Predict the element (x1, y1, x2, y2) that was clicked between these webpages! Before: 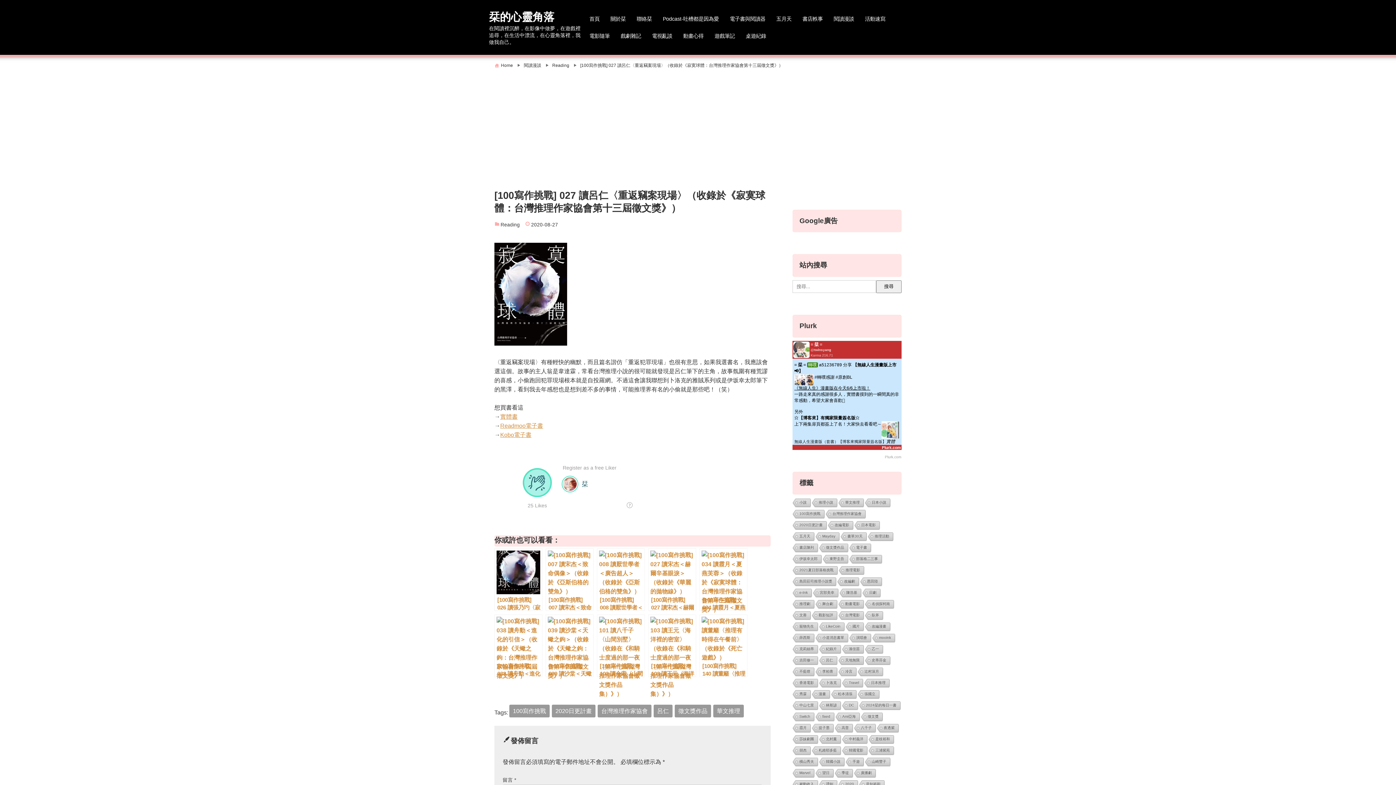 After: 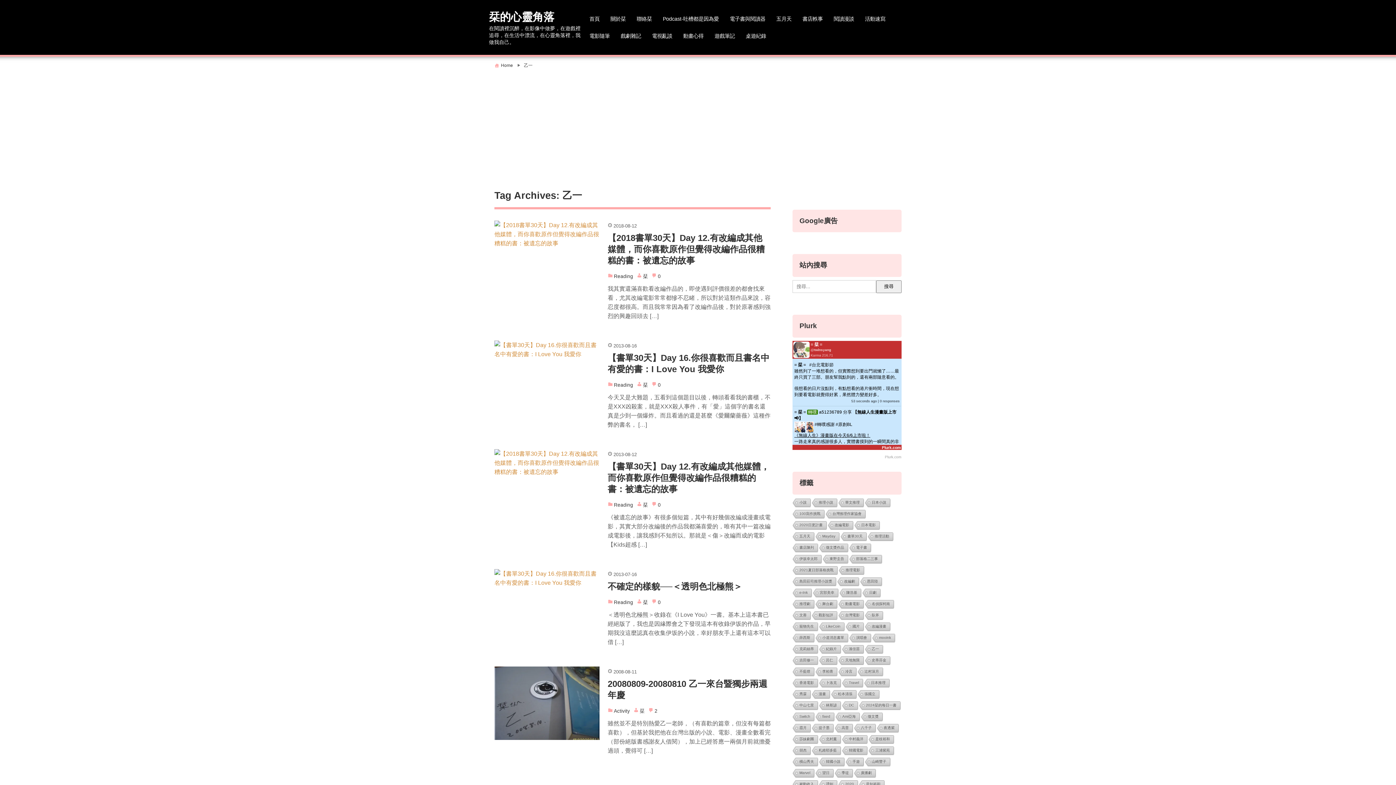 Action: bbox: (864, 645, 882, 654) label: 乙一